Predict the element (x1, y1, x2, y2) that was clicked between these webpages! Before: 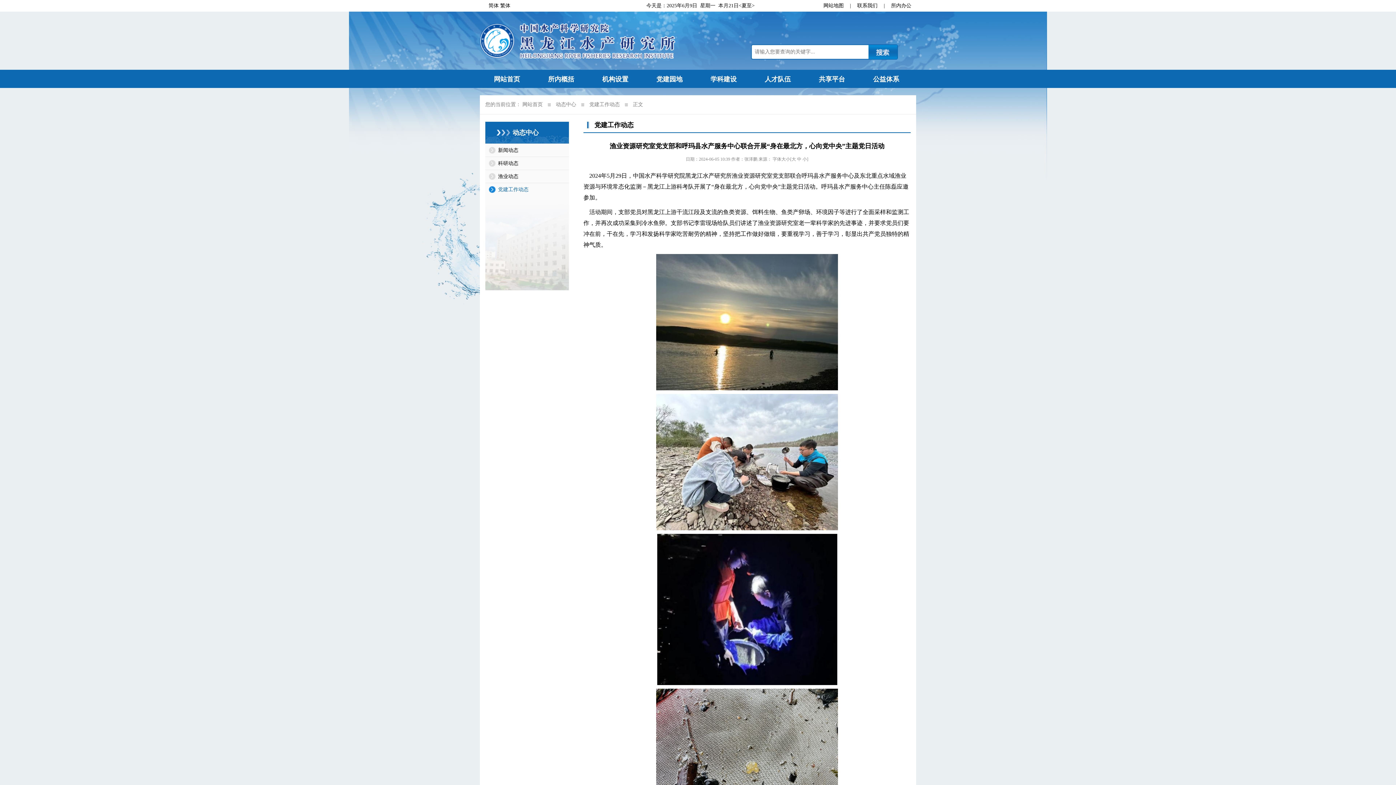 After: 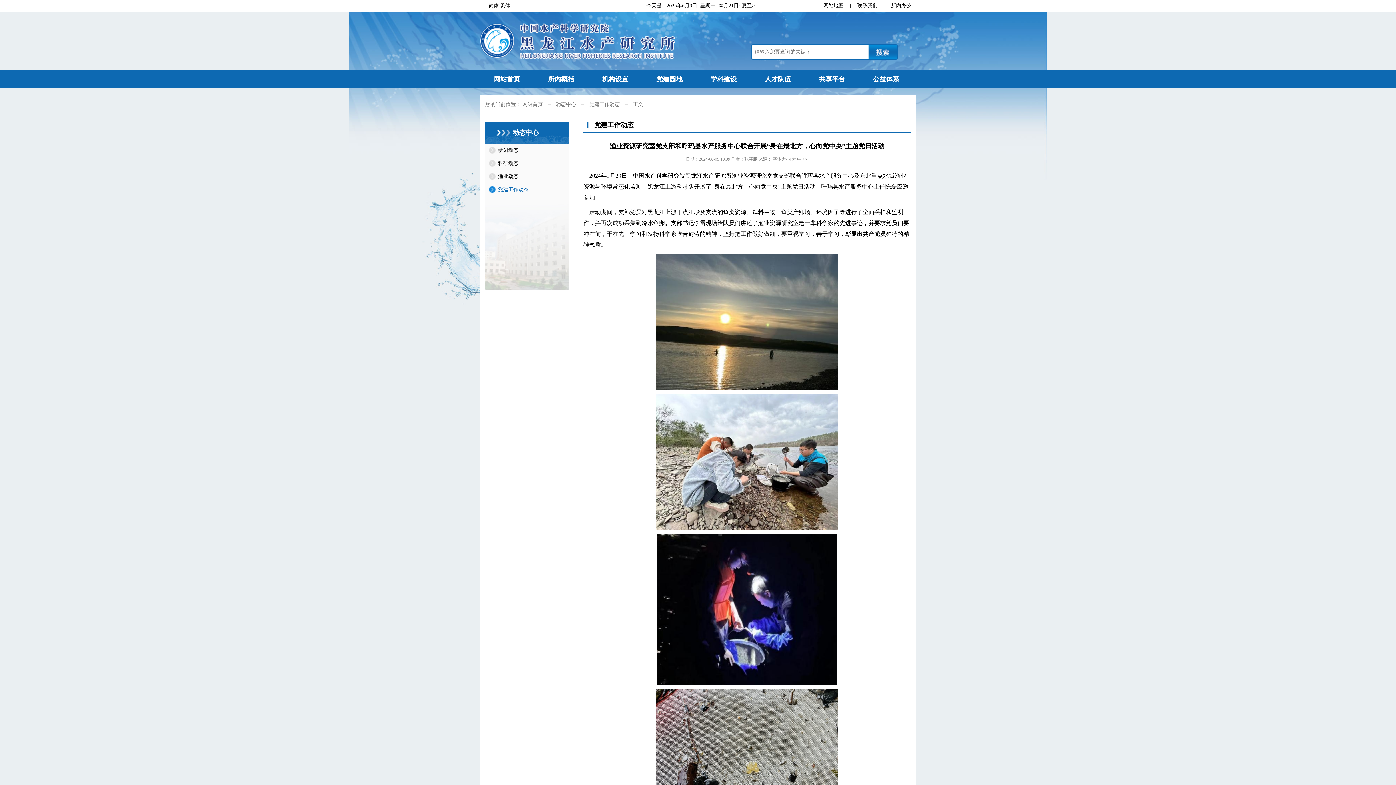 Action: bbox: (791, 156, 796, 161) label: 大